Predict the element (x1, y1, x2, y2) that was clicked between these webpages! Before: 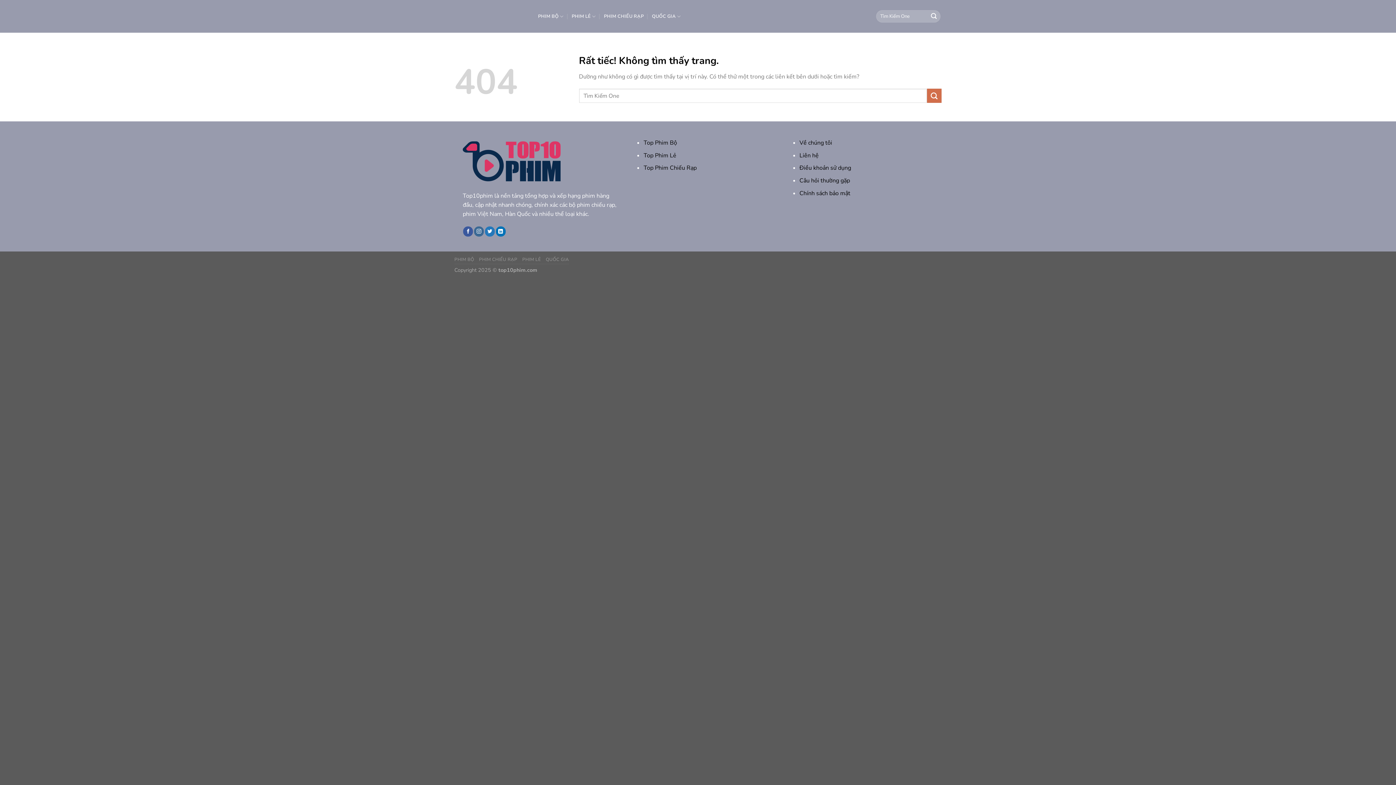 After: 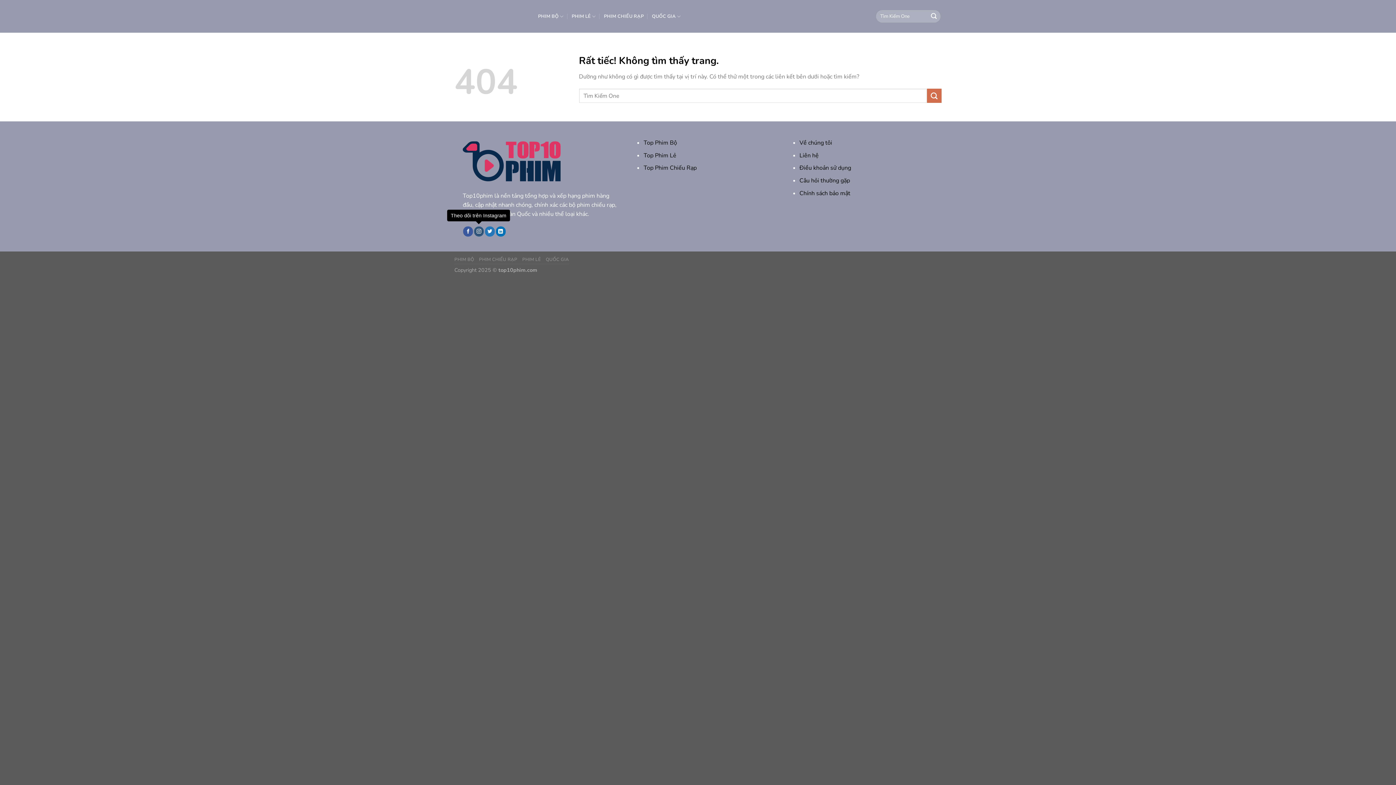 Action: label: Theo dõi trên Instagram bbox: (474, 226, 484, 236)